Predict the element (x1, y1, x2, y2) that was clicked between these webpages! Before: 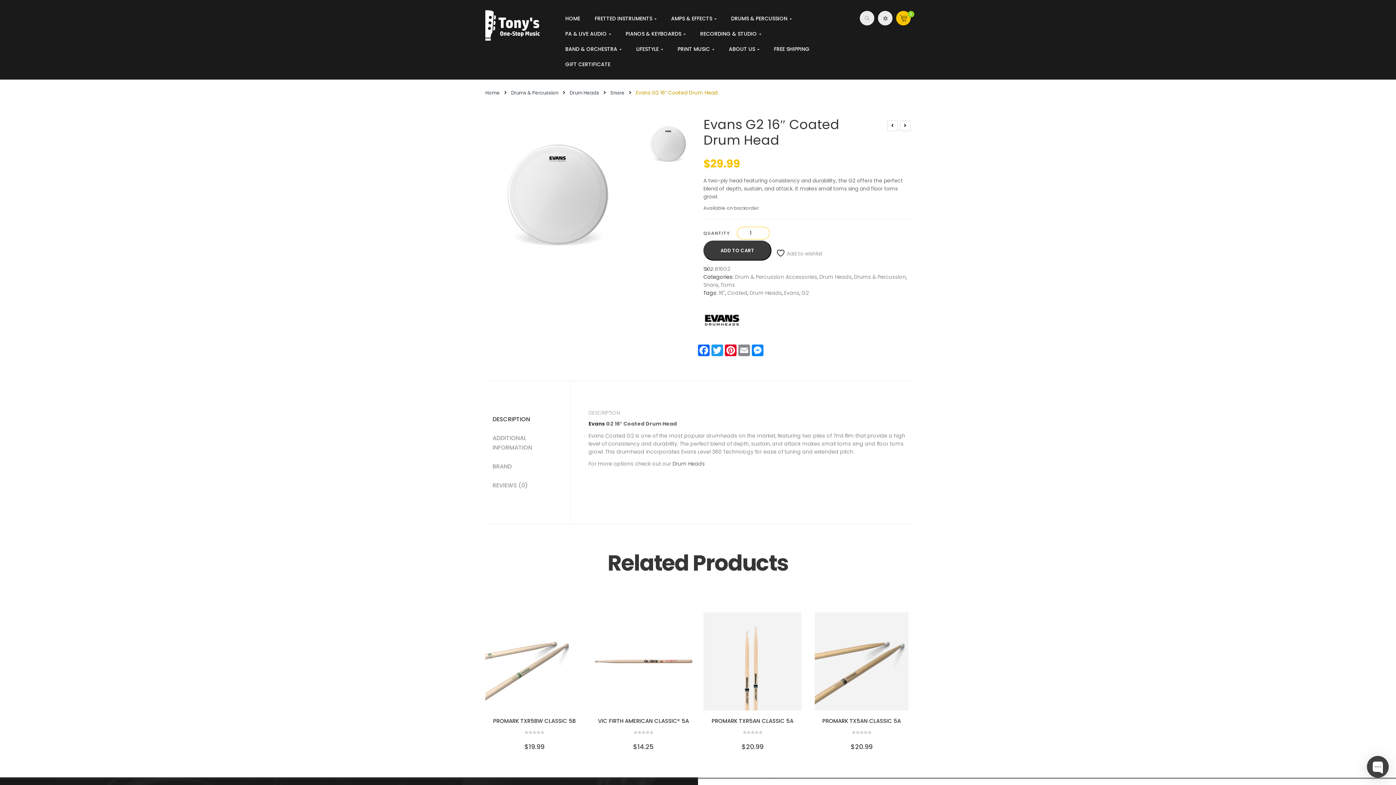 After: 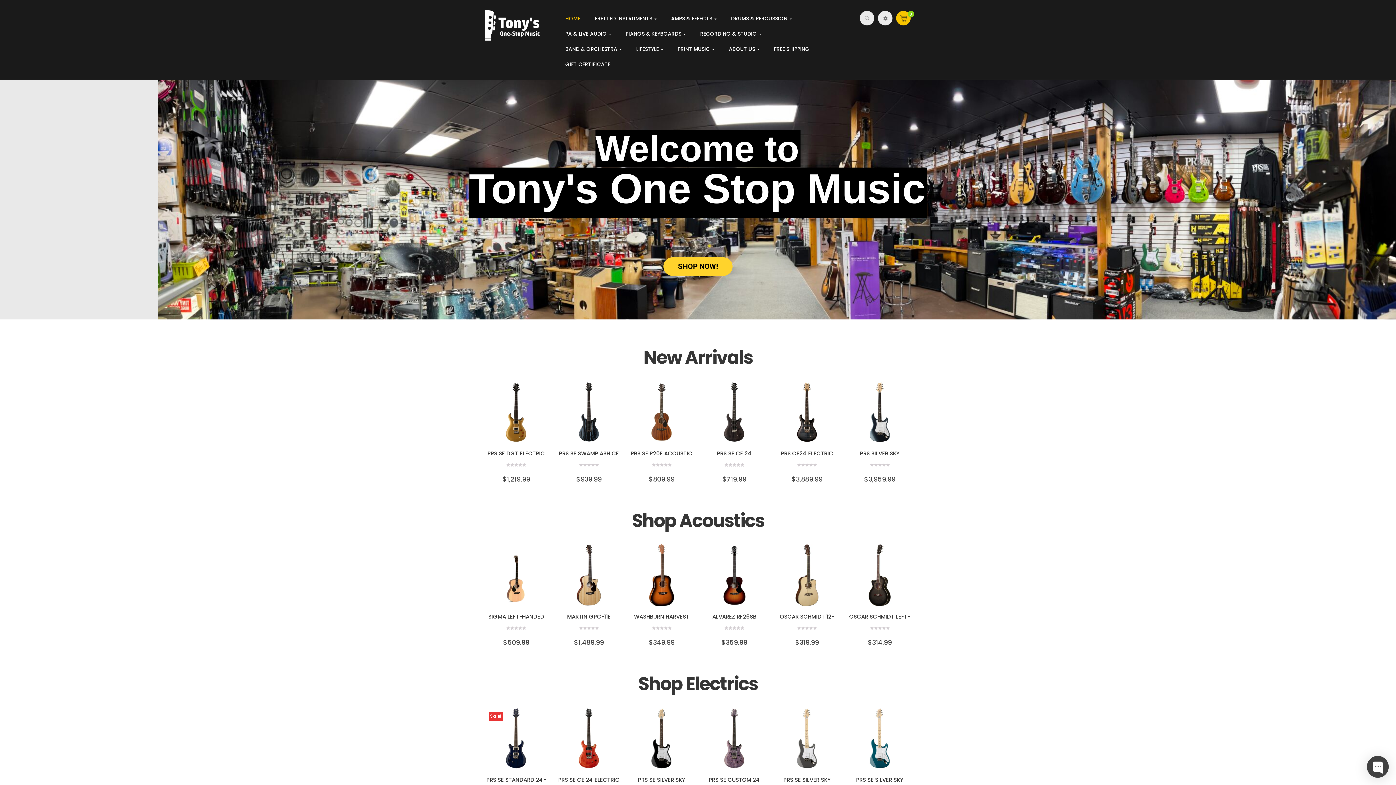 Action: bbox: (565, 16, 580, 20) label: HOME